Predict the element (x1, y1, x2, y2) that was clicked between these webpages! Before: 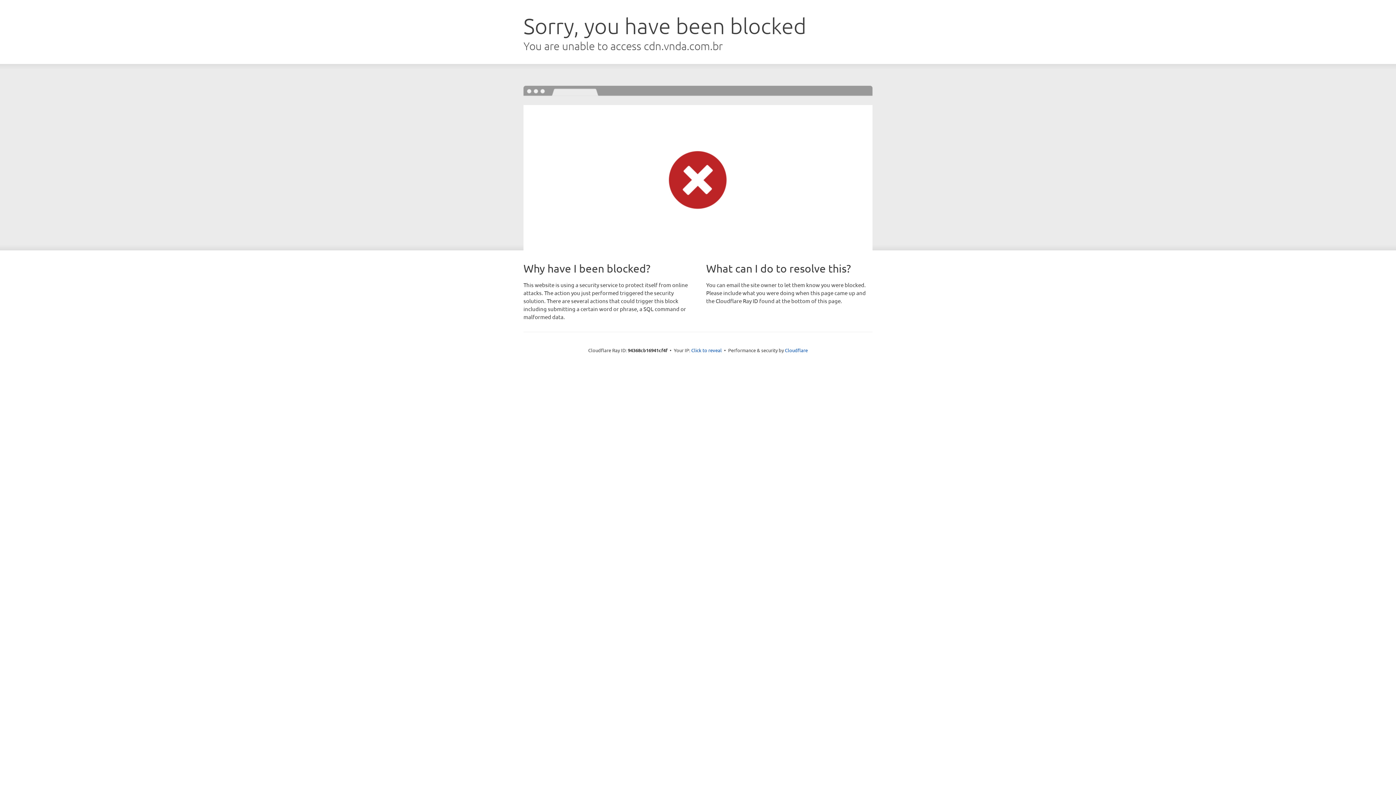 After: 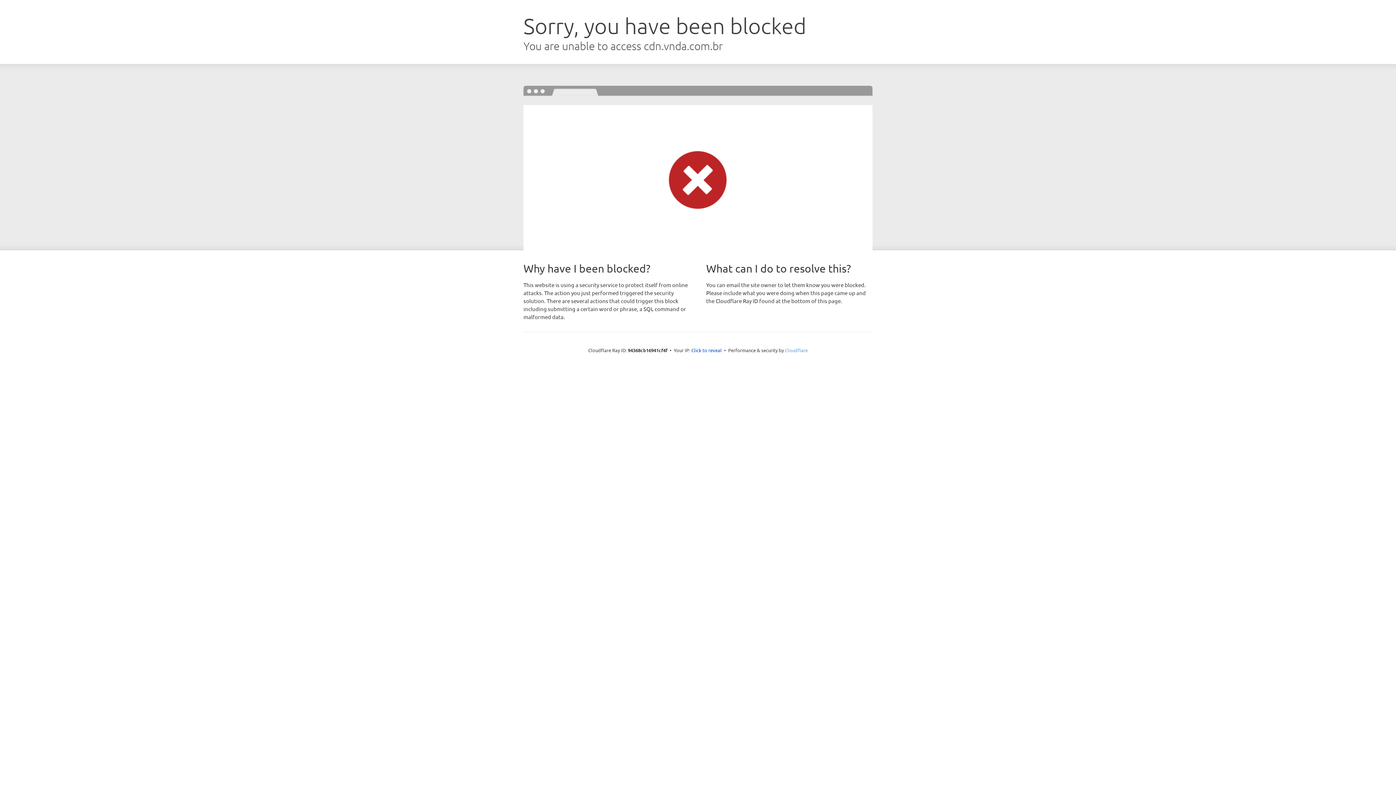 Action: label: Cloudflare bbox: (785, 347, 808, 353)